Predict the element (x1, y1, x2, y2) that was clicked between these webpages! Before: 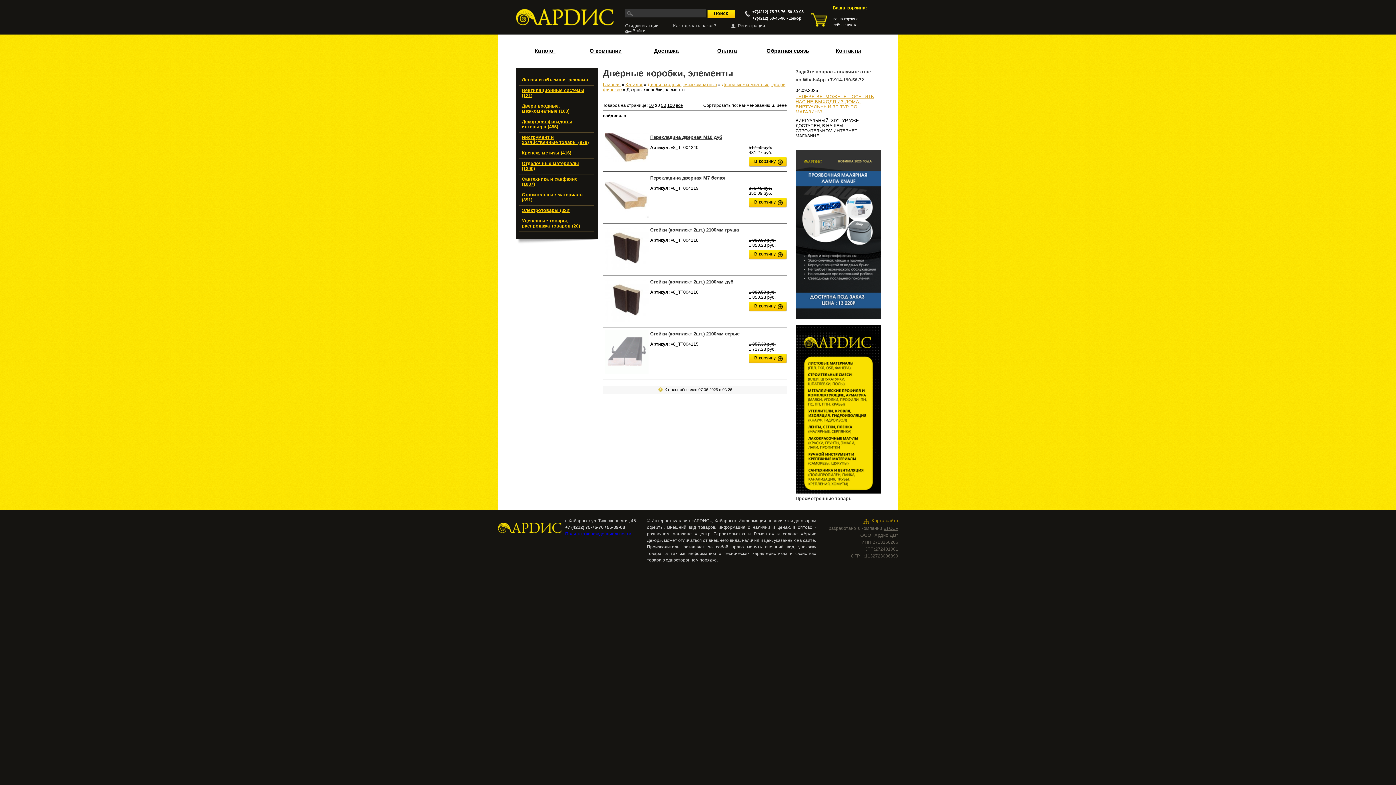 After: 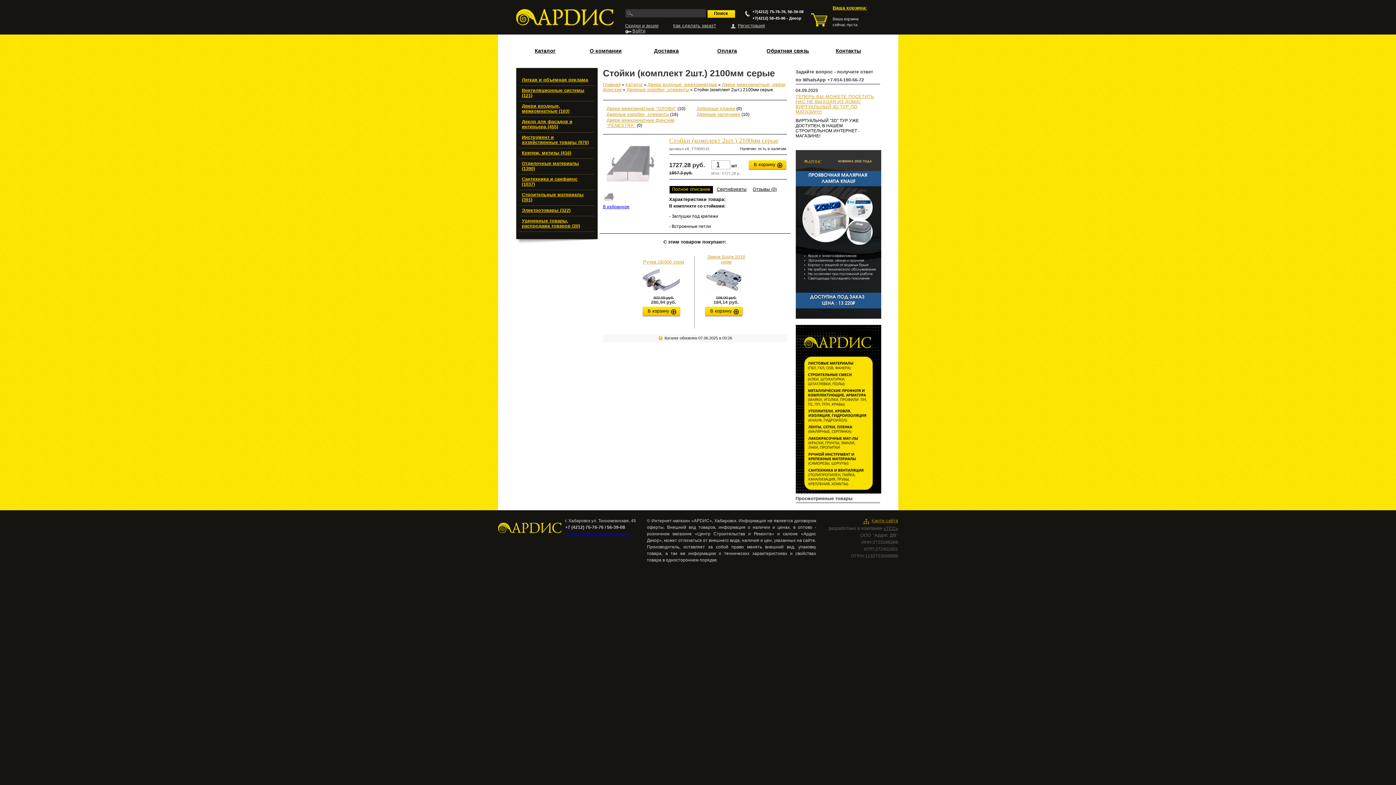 Action: bbox: (604, 369, 648, 374)